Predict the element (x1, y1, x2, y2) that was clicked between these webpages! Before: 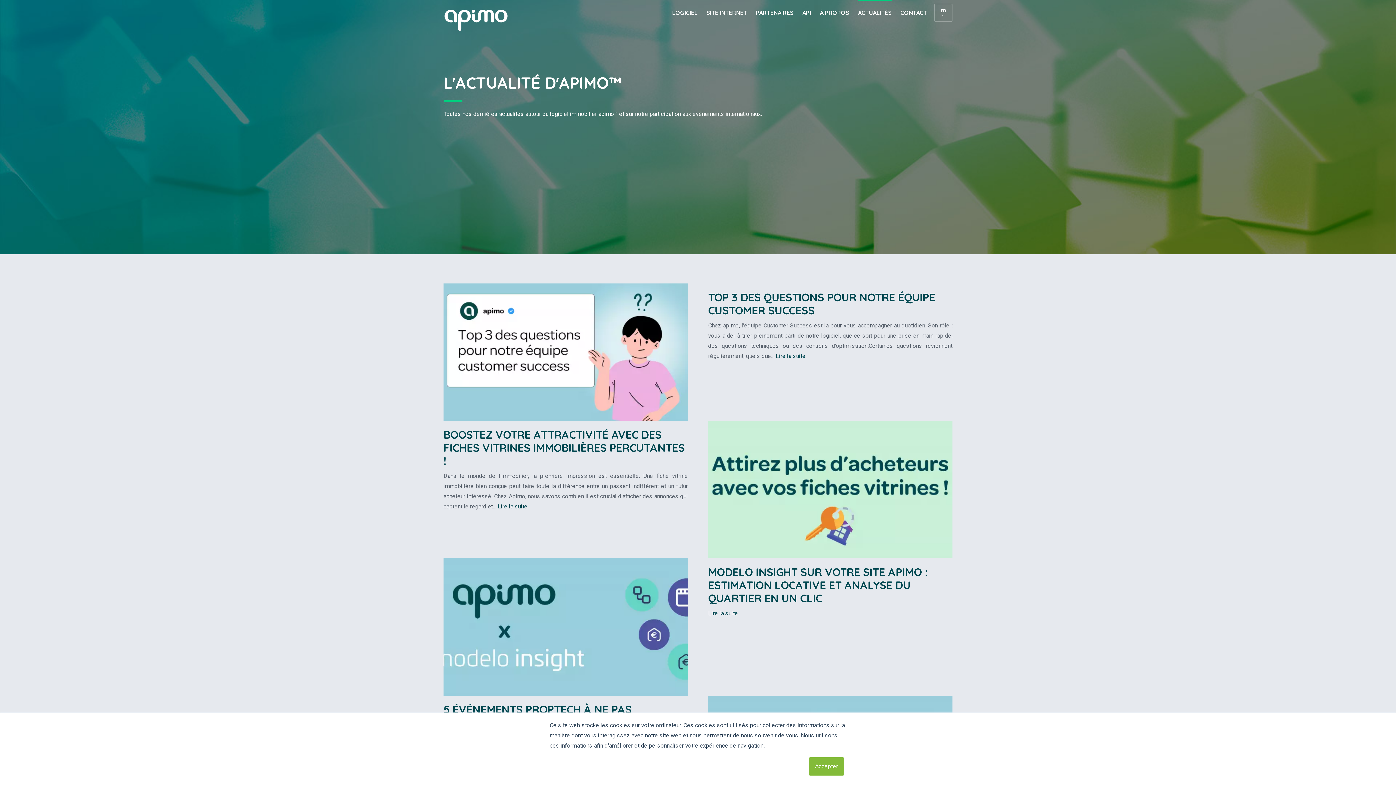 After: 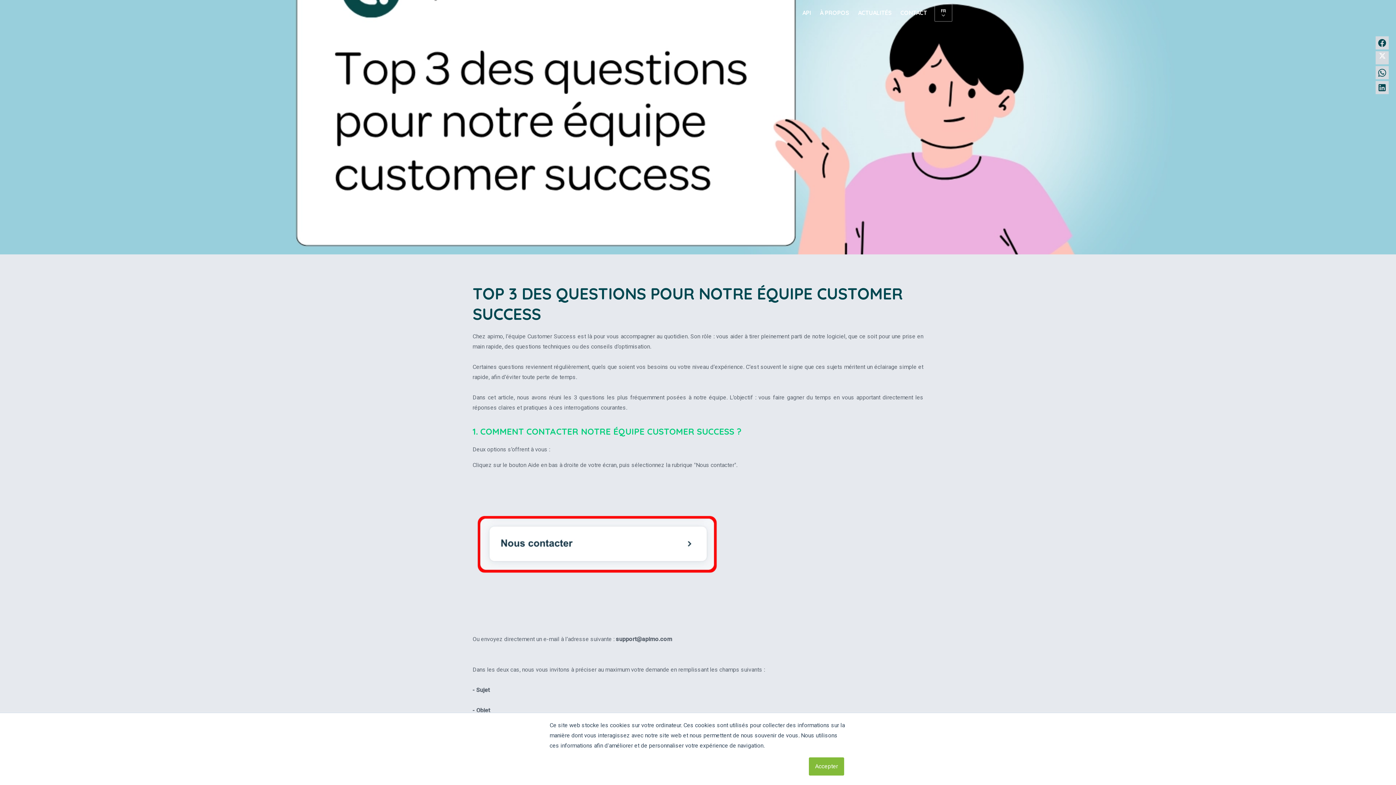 Action: bbox: (443, 415, 688, 422)